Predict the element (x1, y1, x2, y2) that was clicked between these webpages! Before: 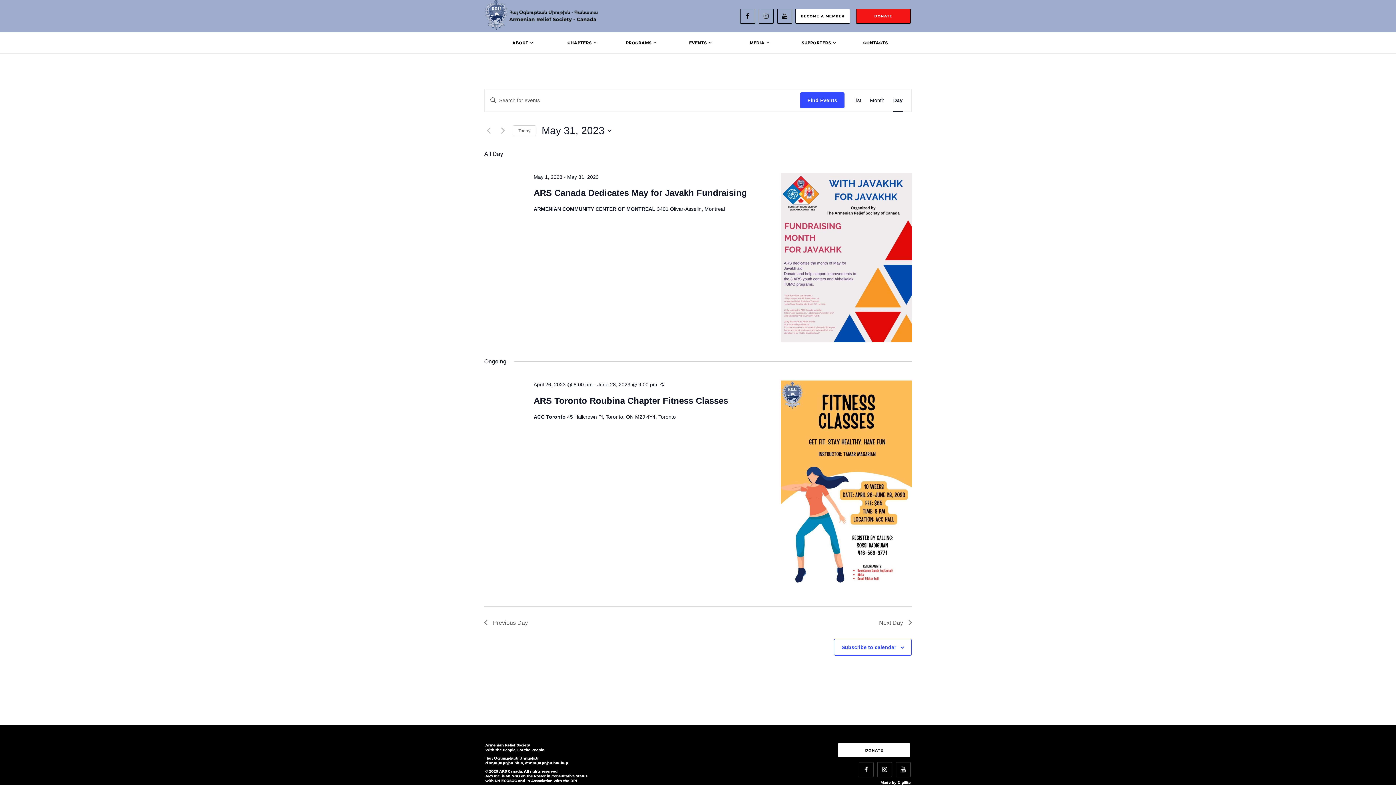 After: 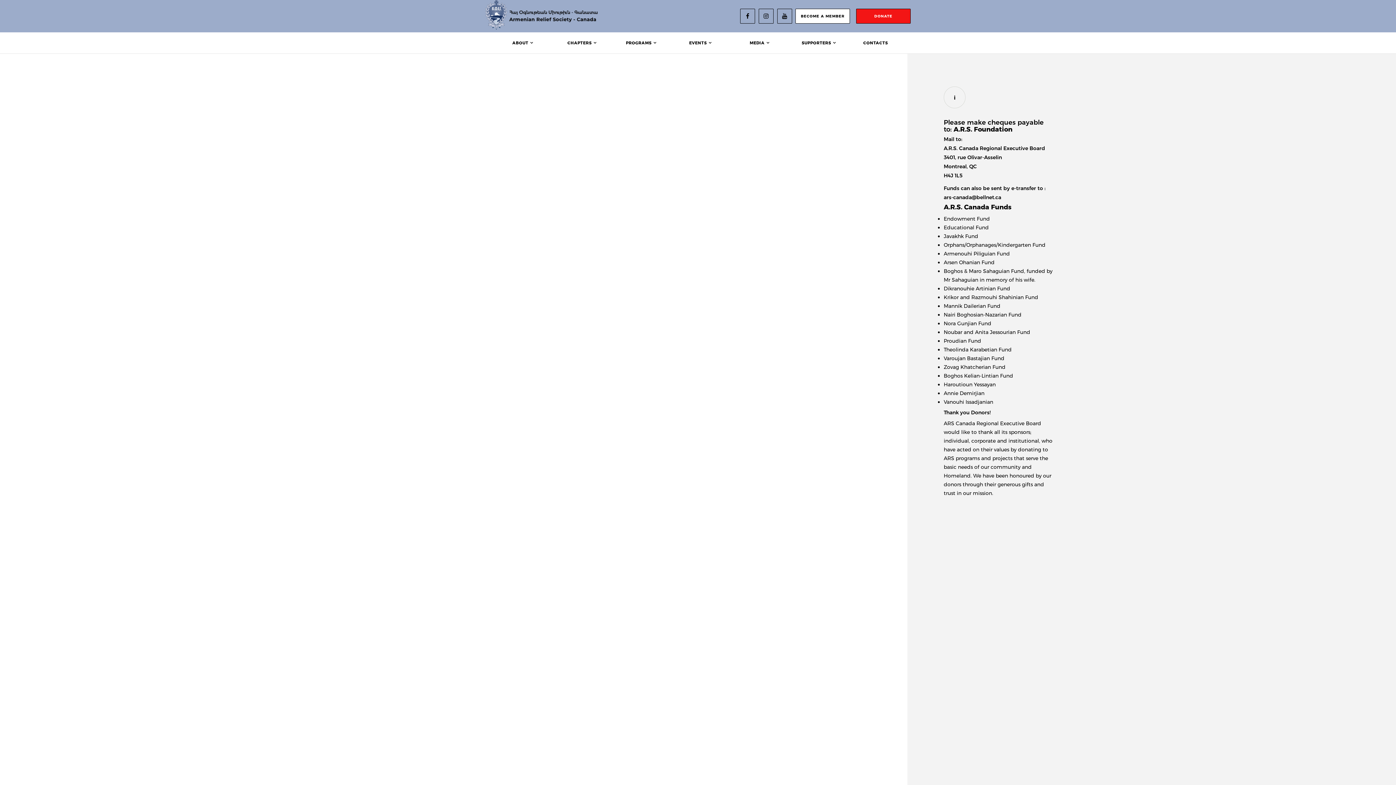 Action: label: DONATE bbox: (856, 8, 910, 23)